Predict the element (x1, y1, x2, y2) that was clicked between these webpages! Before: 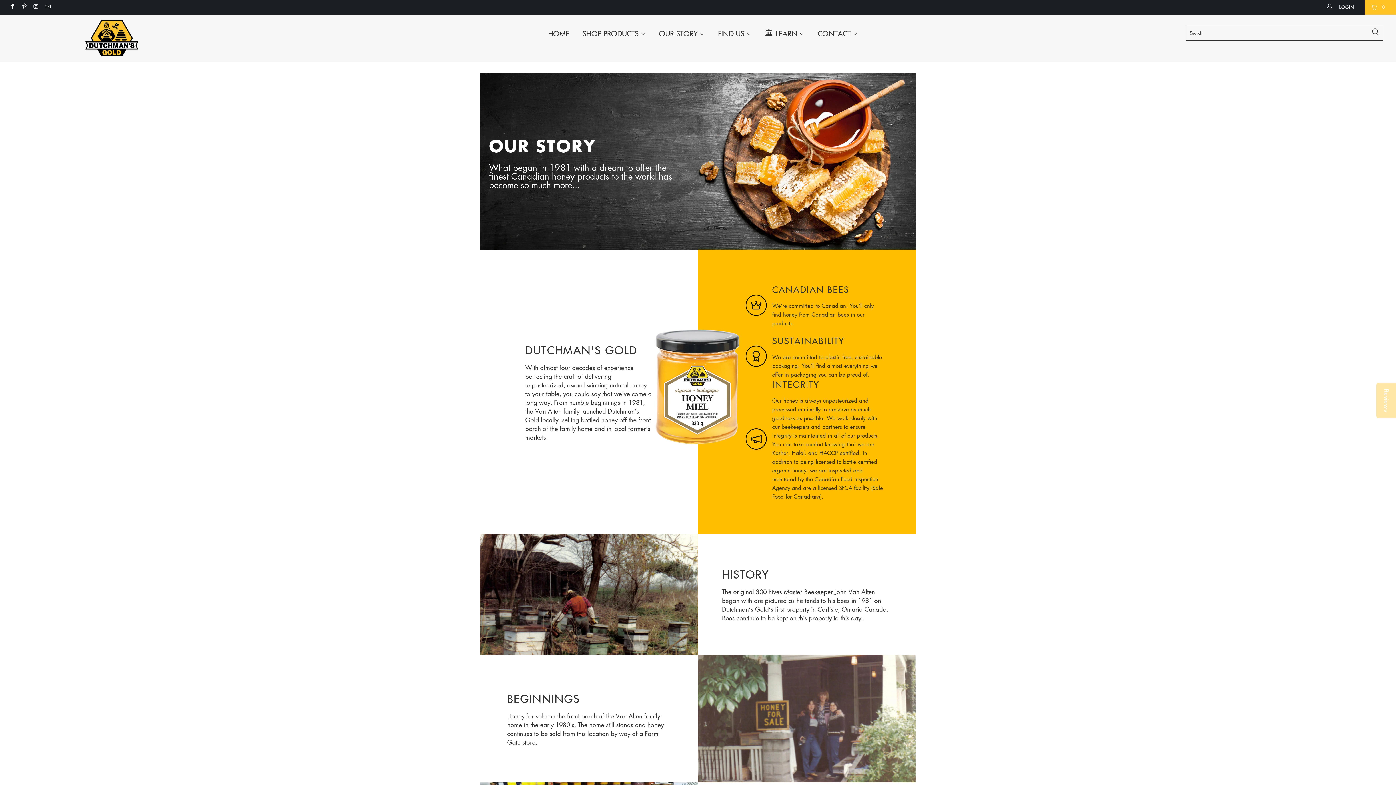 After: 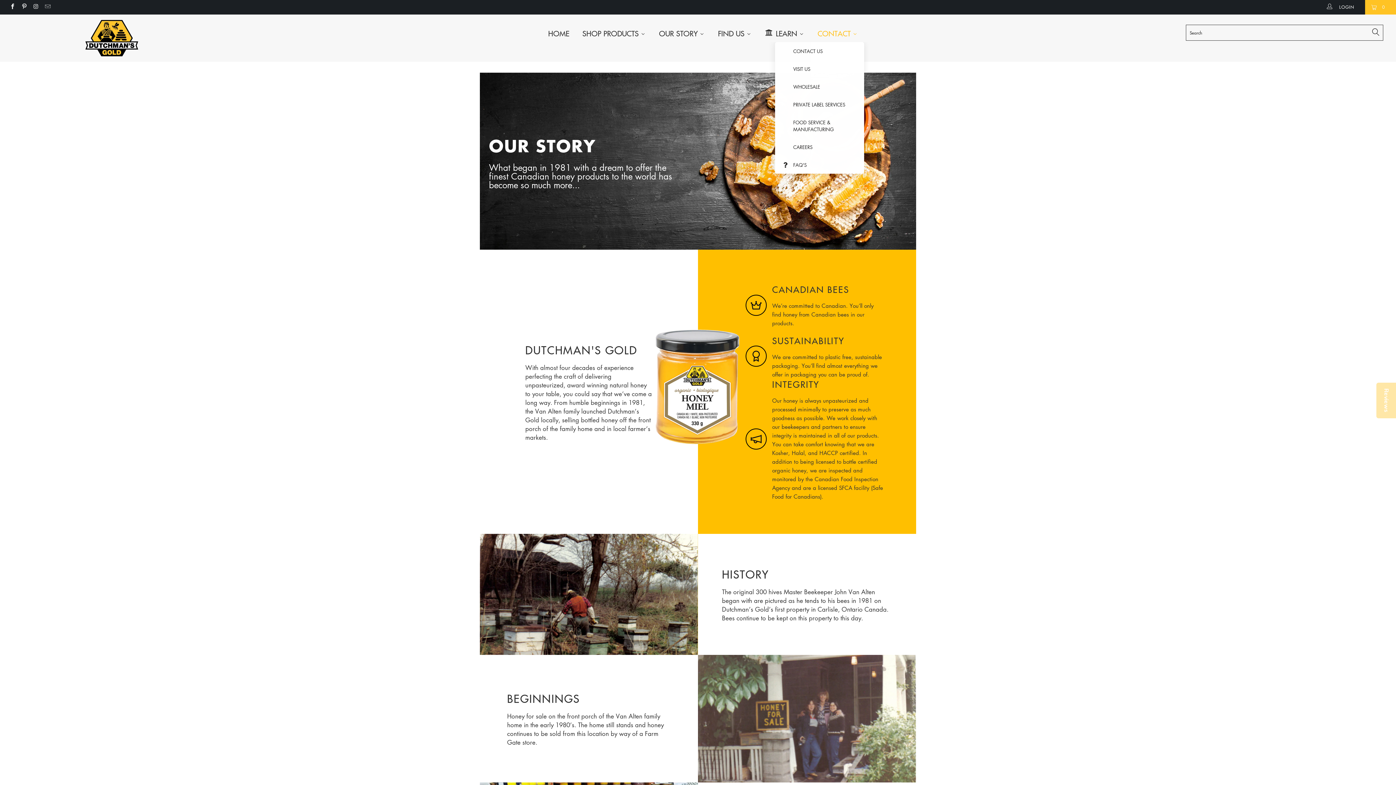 Action: label: CONTACT bbox: (816, 23, 858, 42)